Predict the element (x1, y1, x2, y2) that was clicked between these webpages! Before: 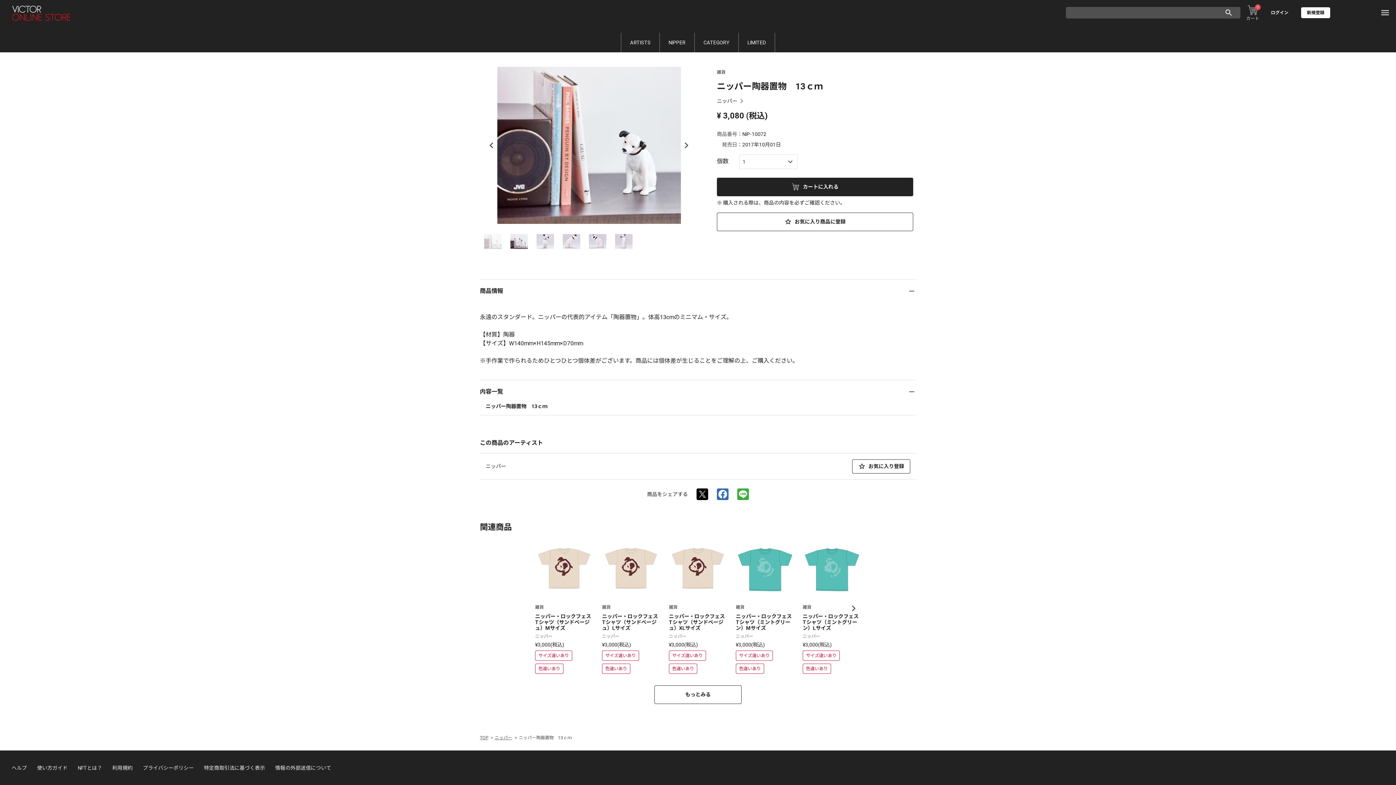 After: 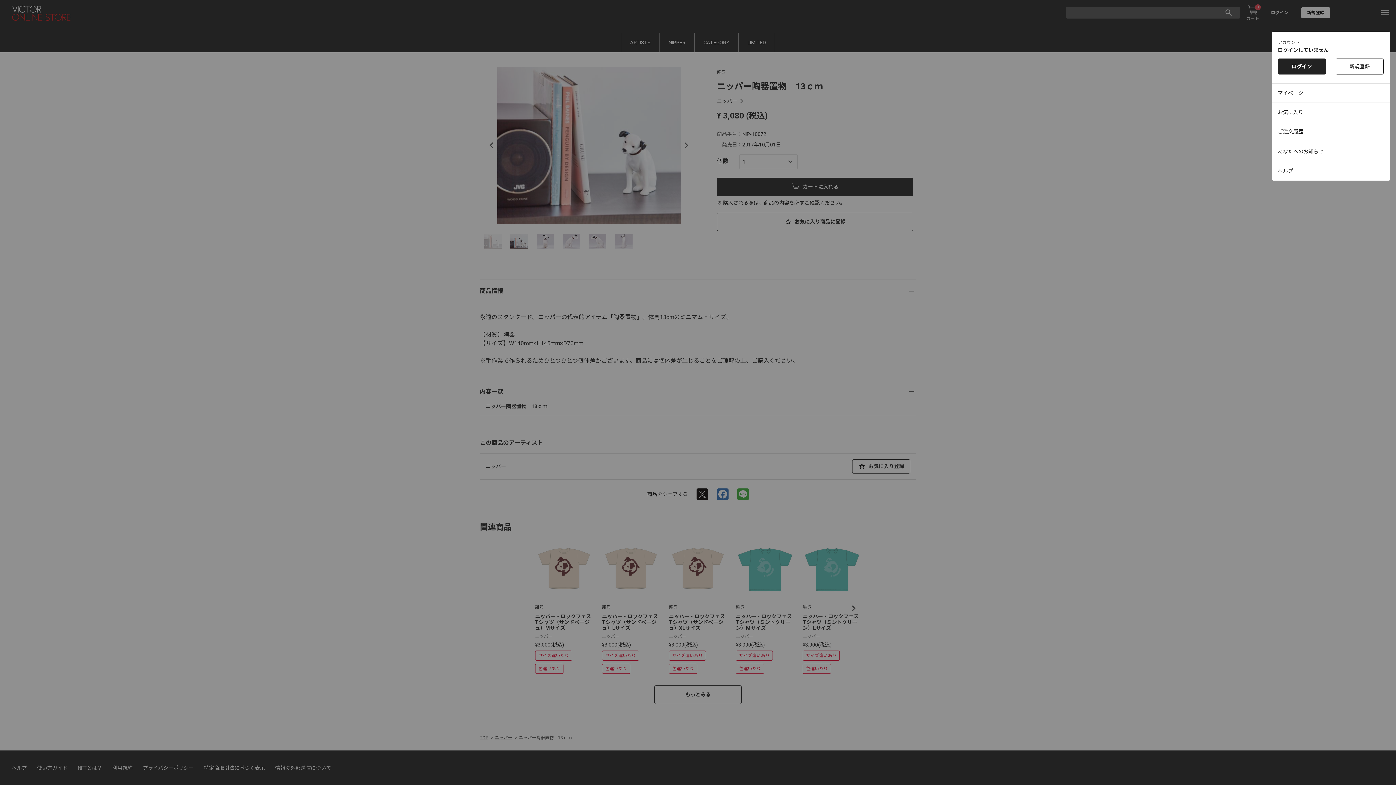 Action: bbox: (1380, 7, 1390, 17)